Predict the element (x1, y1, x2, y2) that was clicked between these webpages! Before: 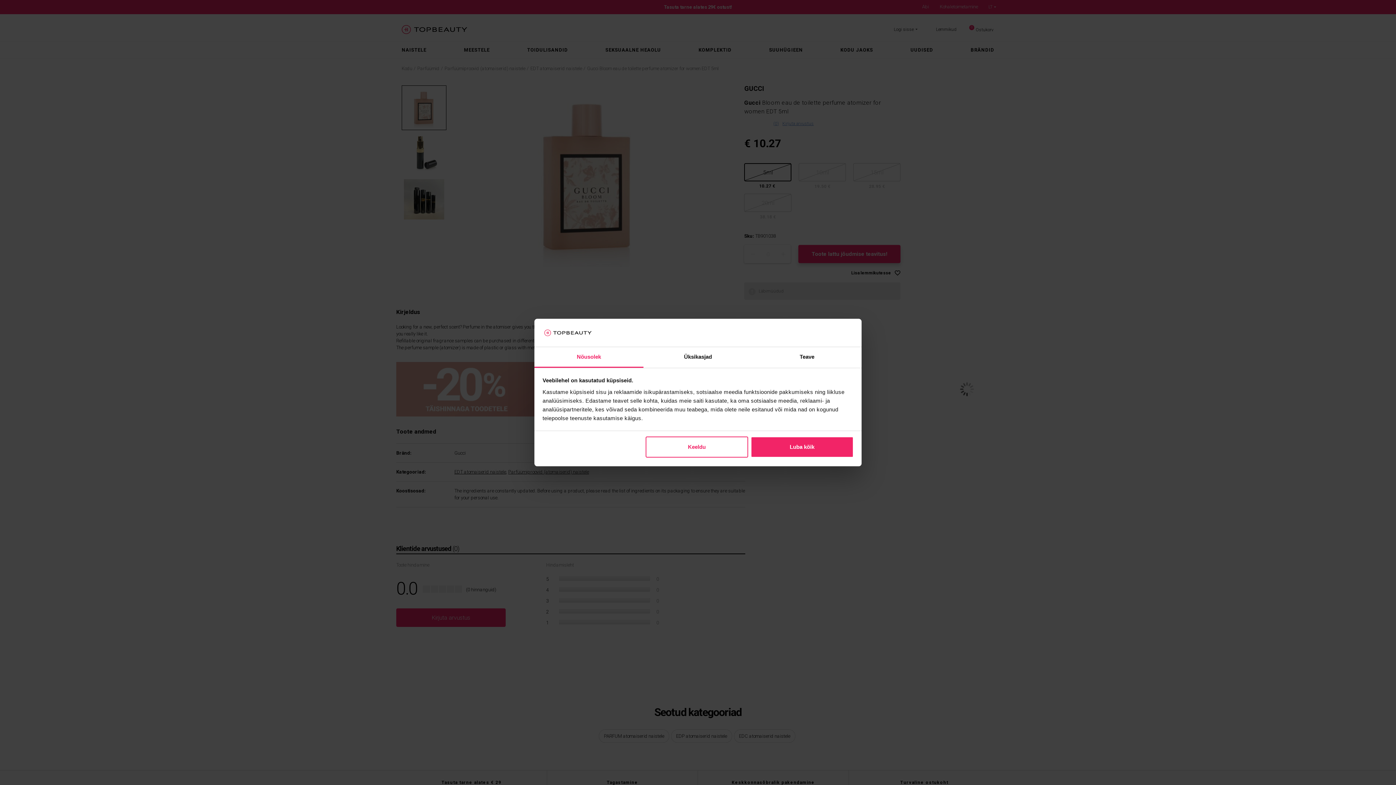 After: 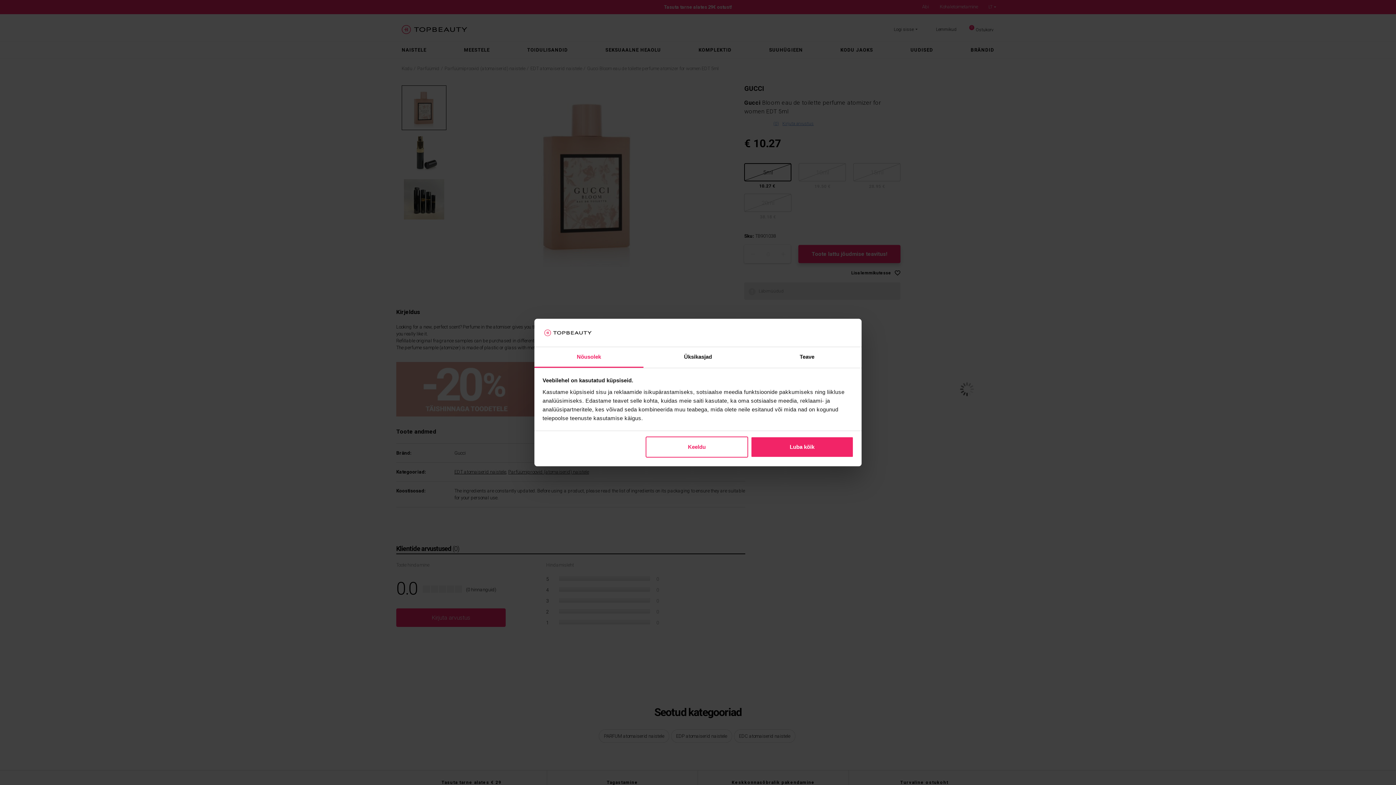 Action: label: Nõusolek bbox: (534, 347, 643, 367)